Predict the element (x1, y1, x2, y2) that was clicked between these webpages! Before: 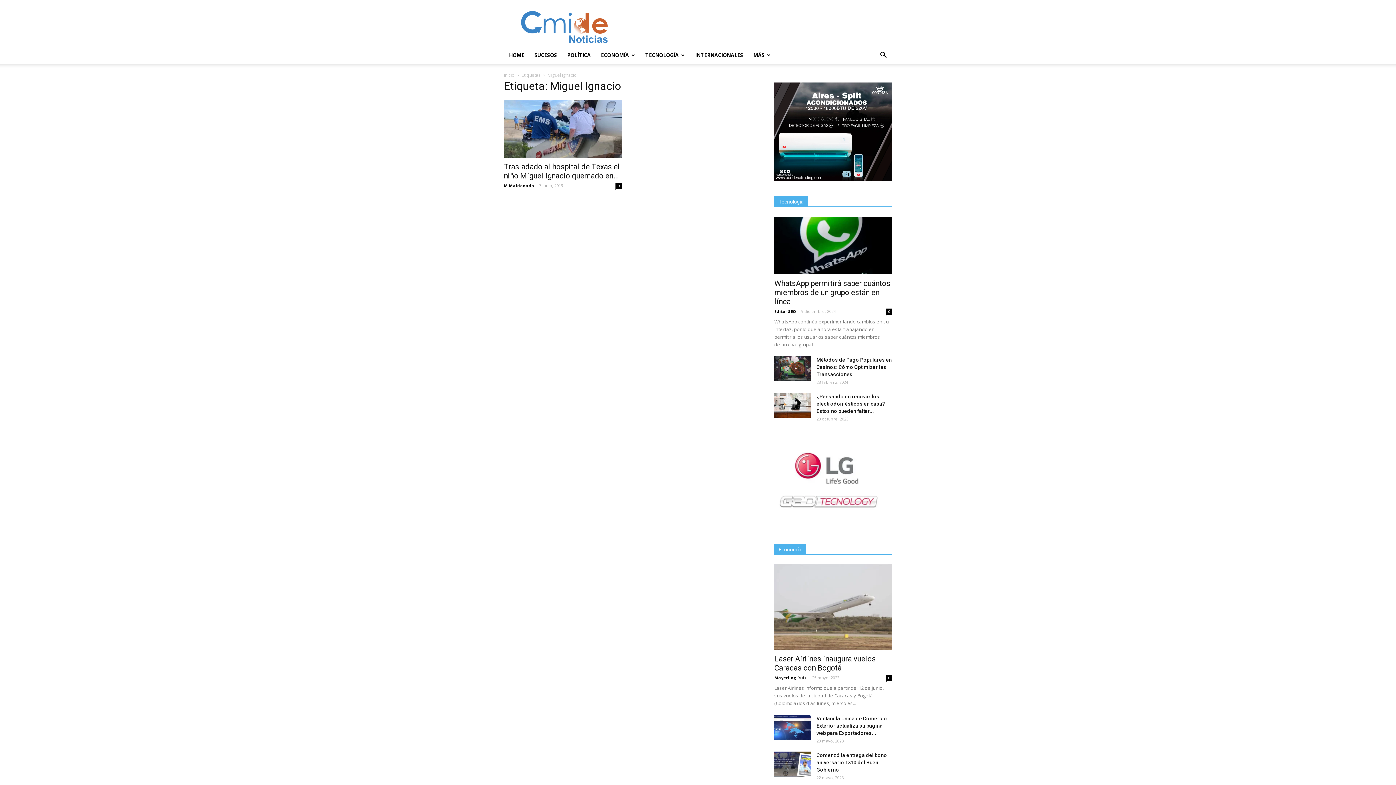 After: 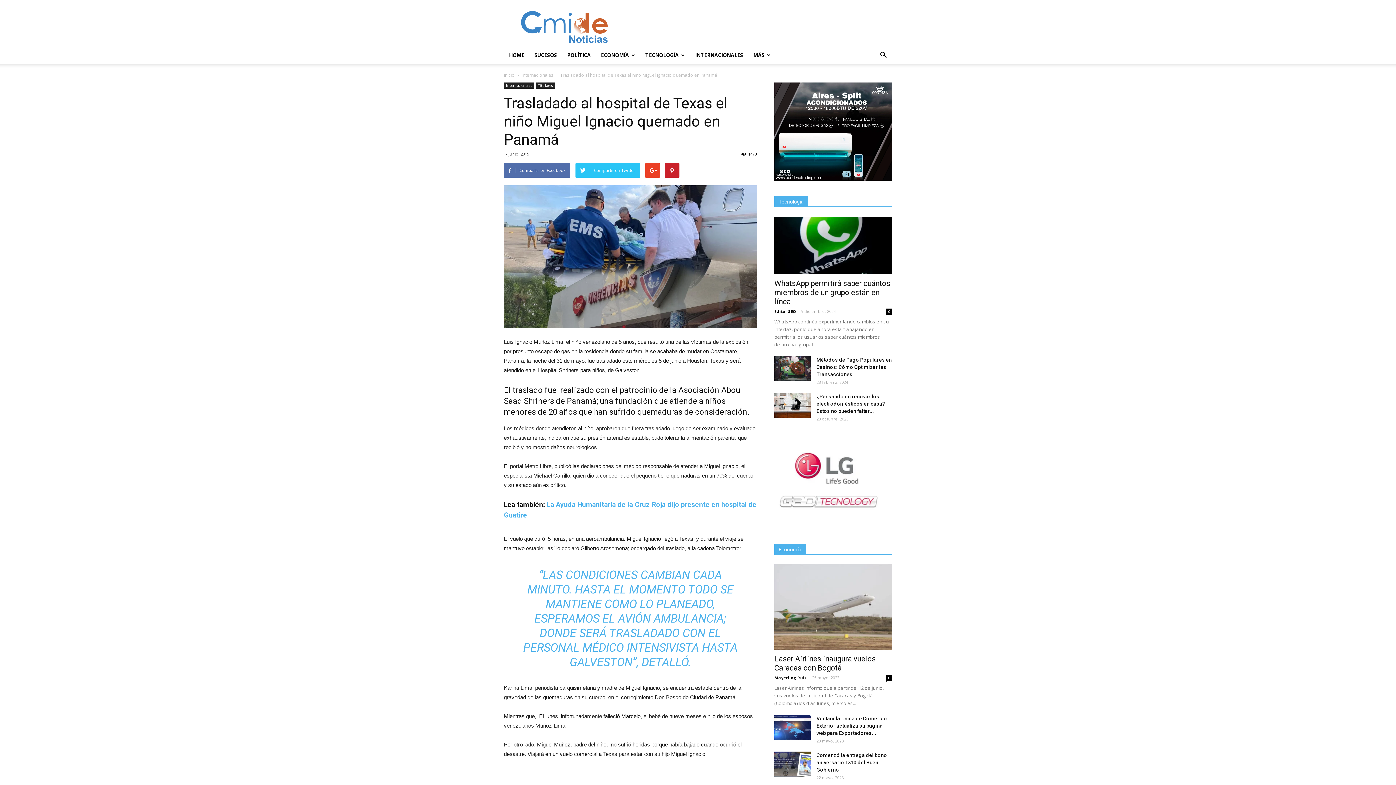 Action: bbox: (504, 100, 621, 157)